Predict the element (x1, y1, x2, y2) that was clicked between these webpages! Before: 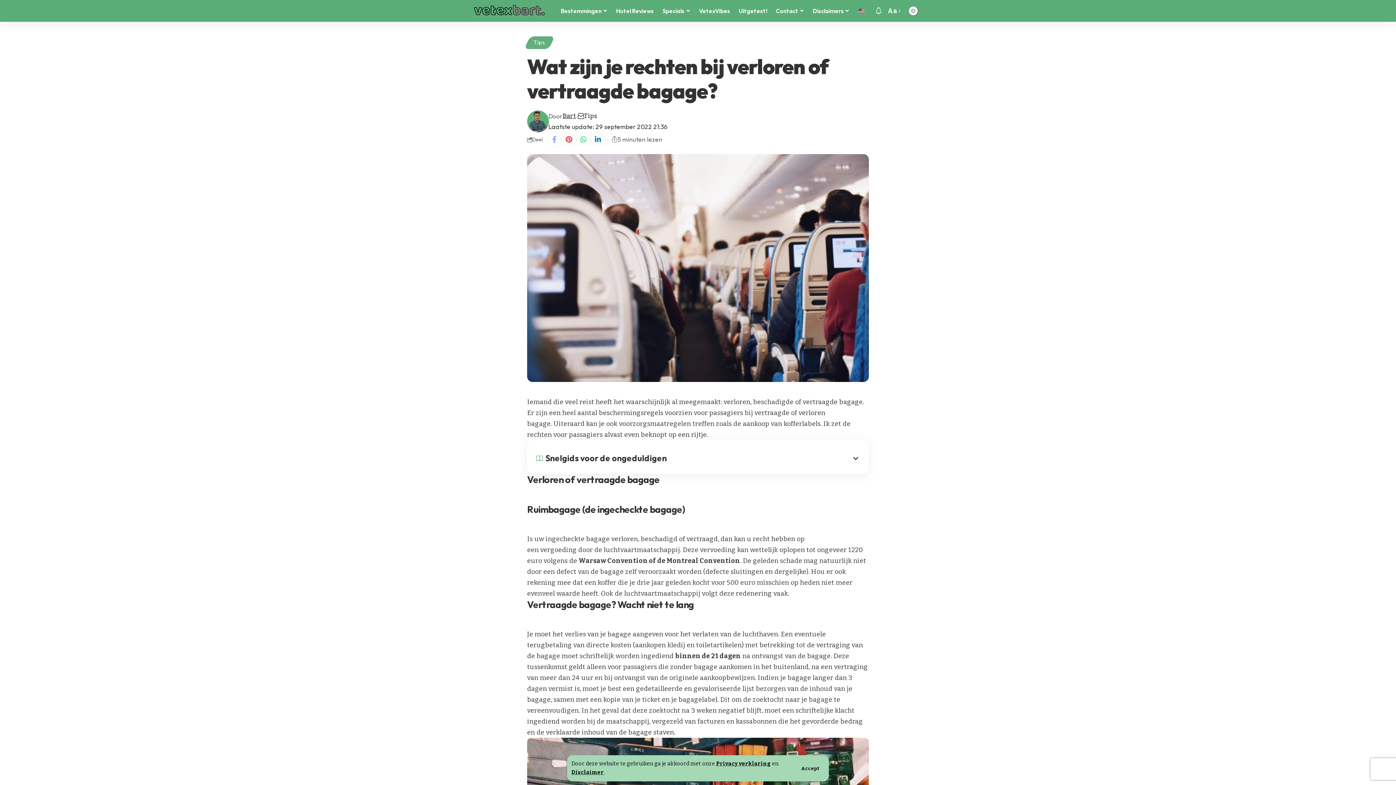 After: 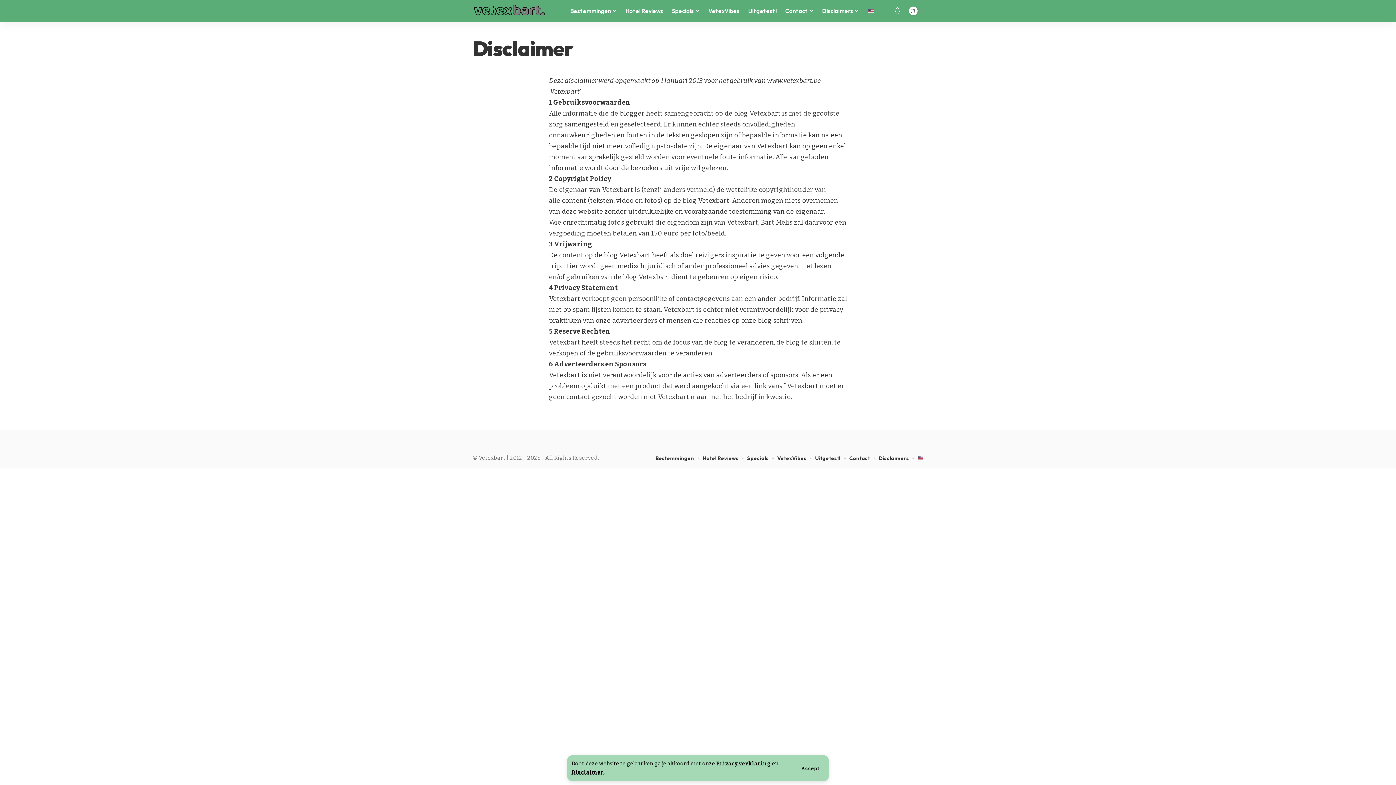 Action: bbox: (571, 769, 604, 776) label: Disclaimer